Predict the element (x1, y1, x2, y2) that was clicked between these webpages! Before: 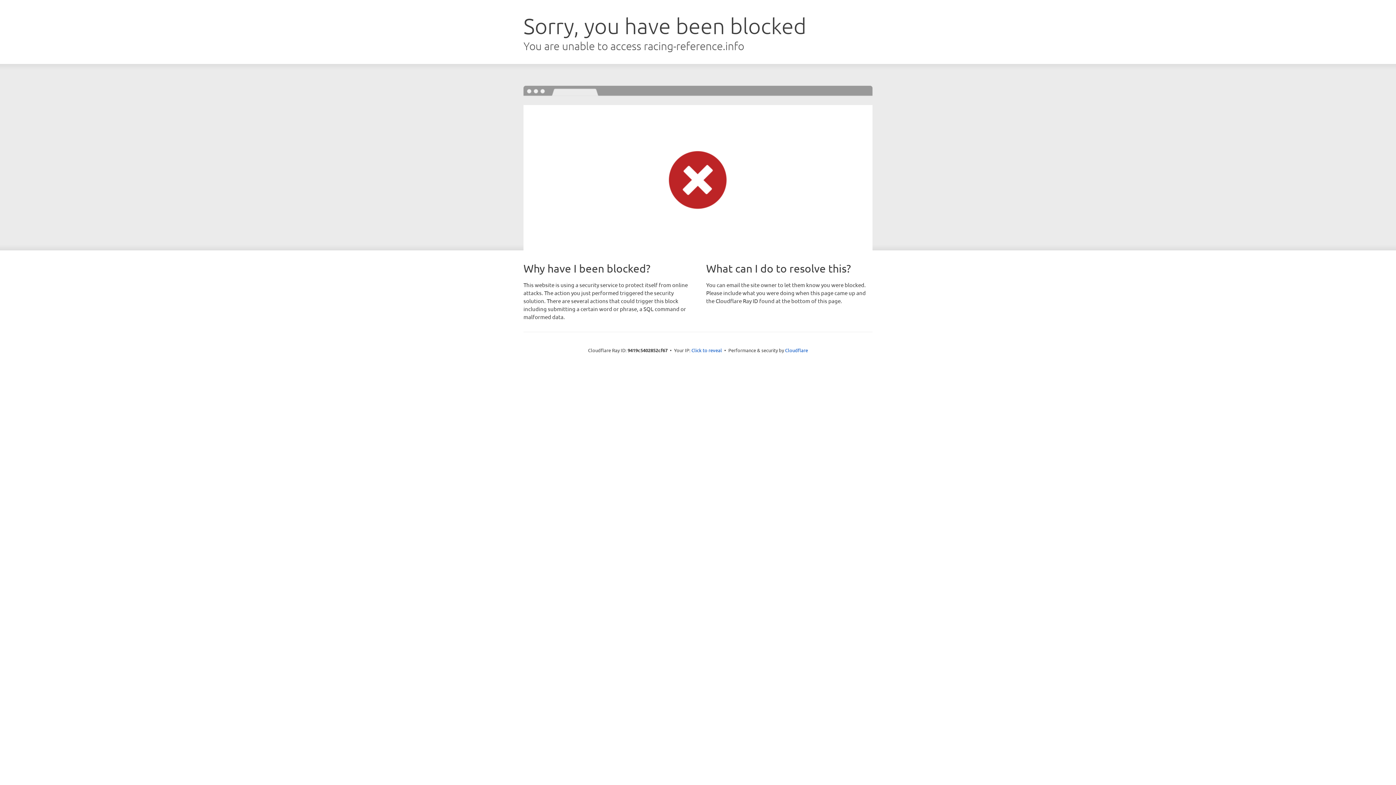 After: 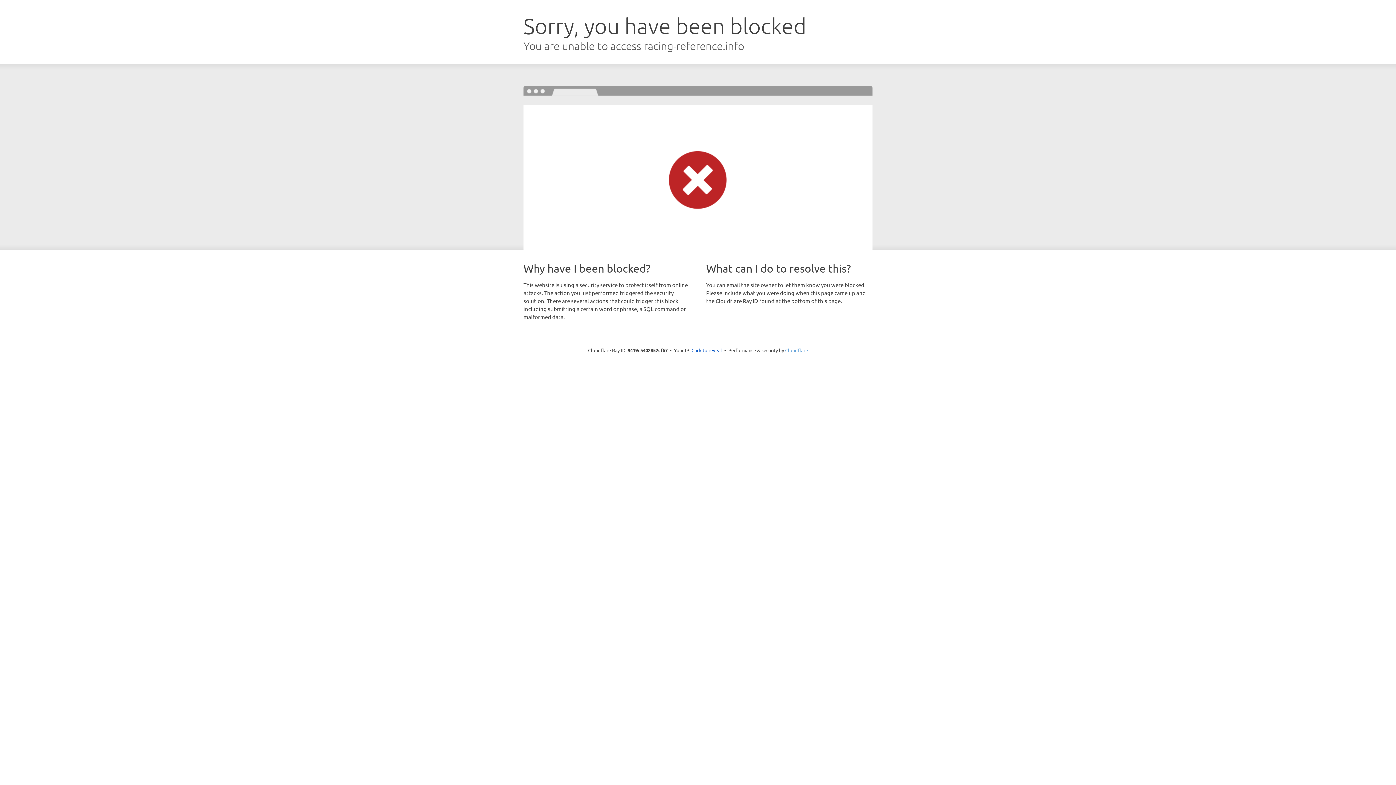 Action: label: Cloudflare bbox: (785, 347, 808, 353)